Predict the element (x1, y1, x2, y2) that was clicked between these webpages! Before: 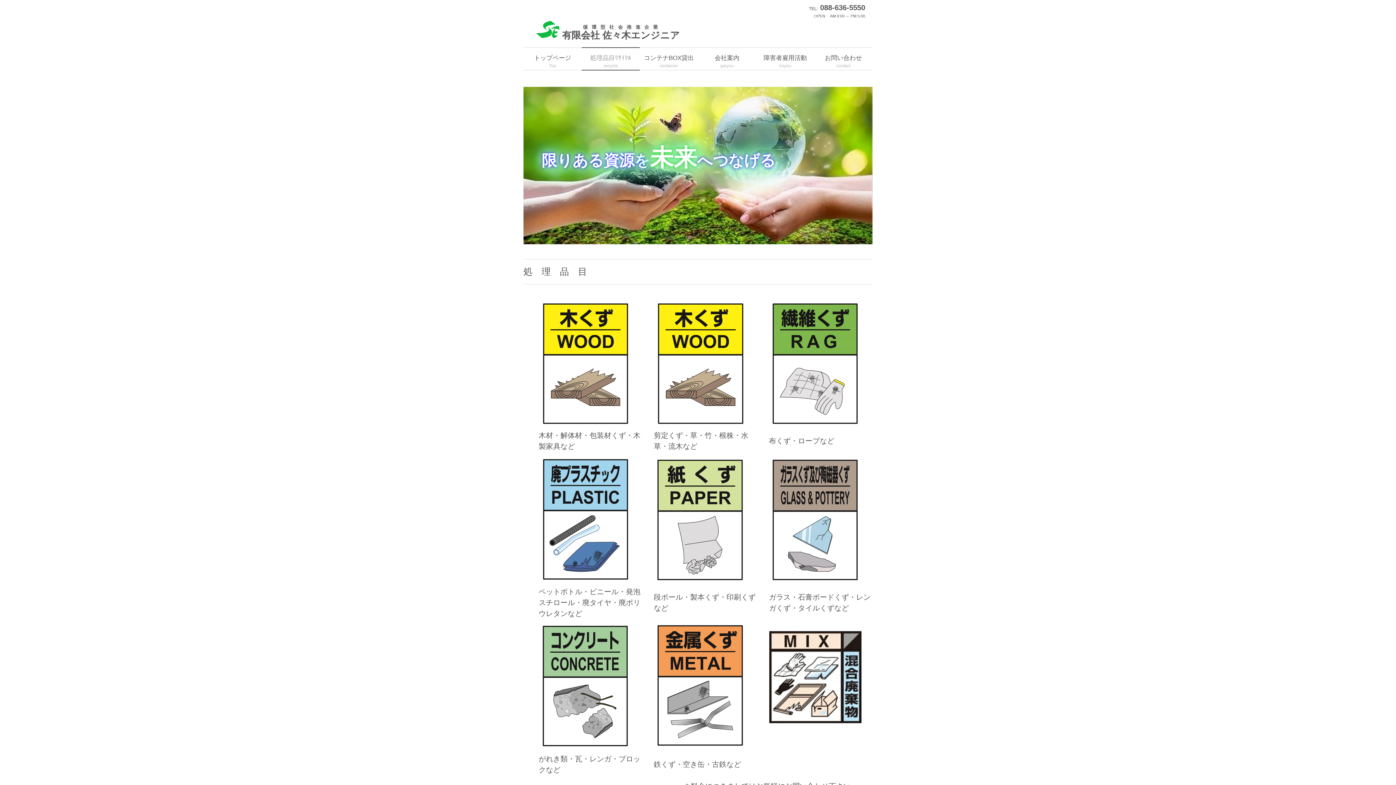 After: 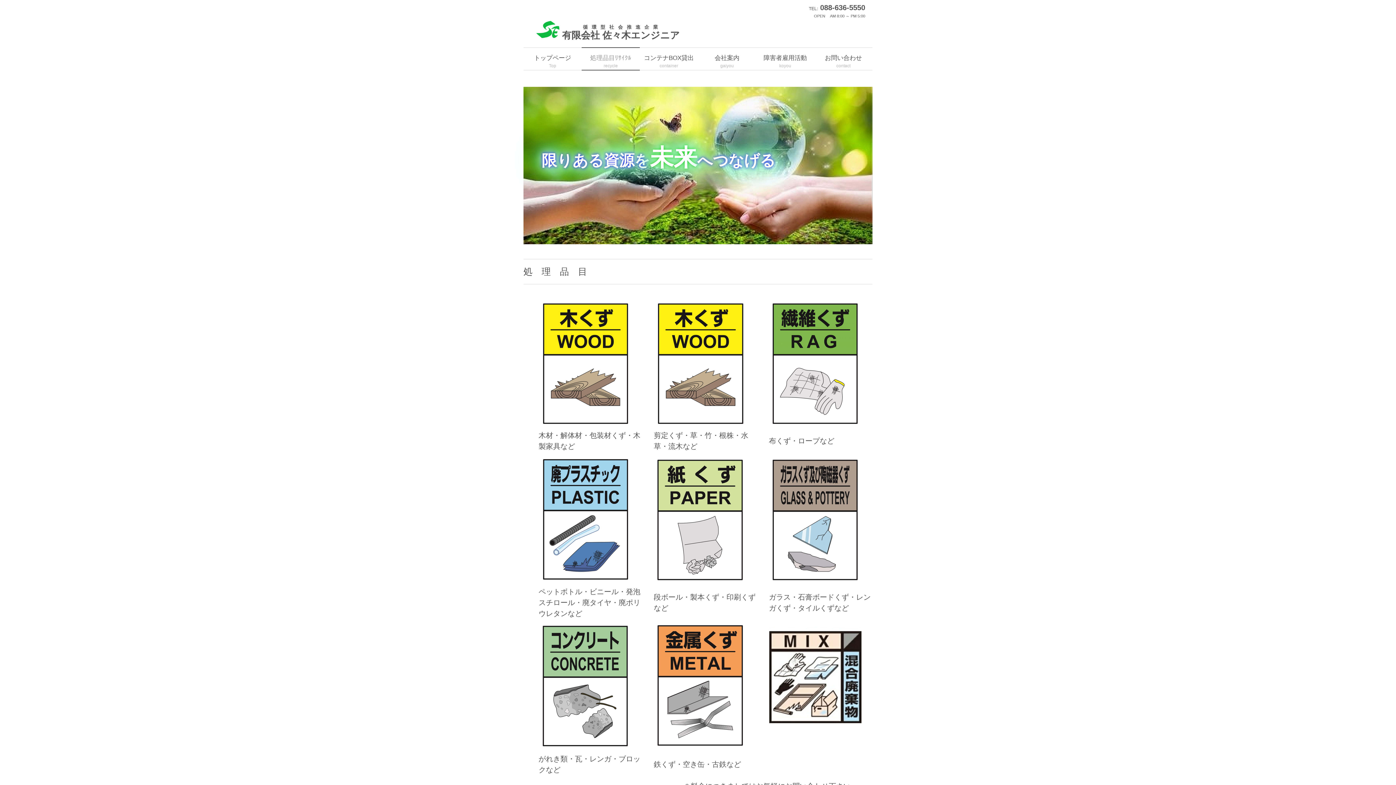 Action: label: 処理品目ﾘｻｲｸﾙ
recycle bbox: (581, 47, 640, 70)